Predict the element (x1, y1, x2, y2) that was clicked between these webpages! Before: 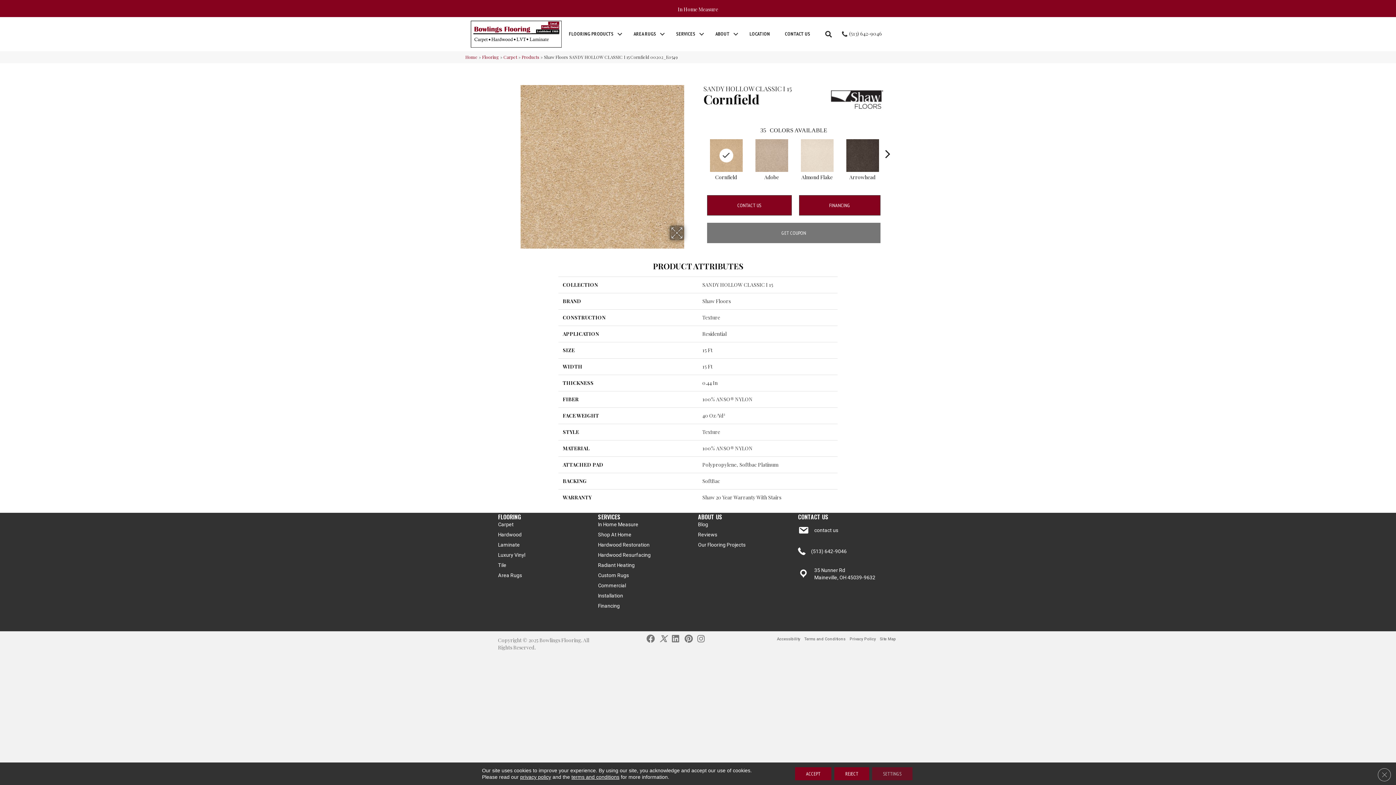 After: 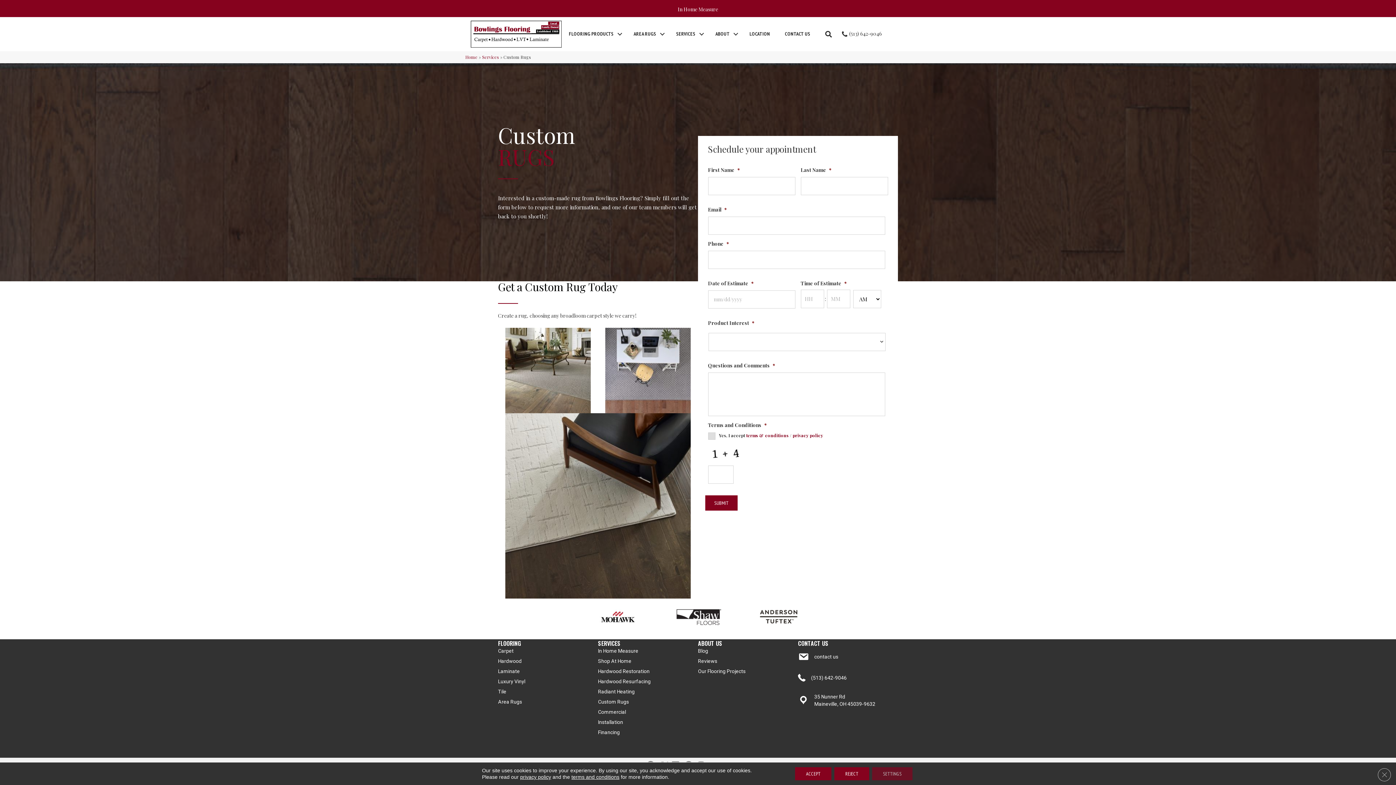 Action: label: Custom Rugs bbox: (598, 572, 629, 579)